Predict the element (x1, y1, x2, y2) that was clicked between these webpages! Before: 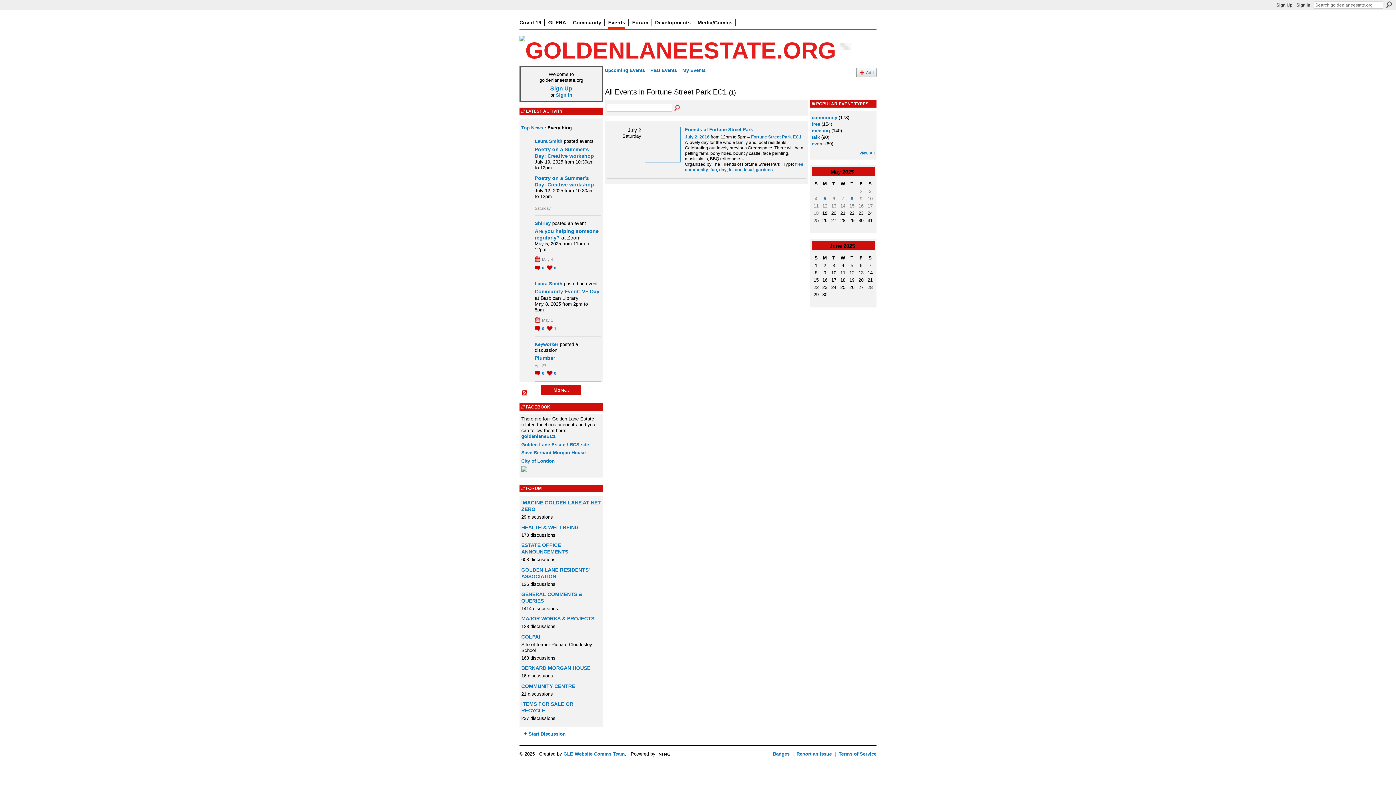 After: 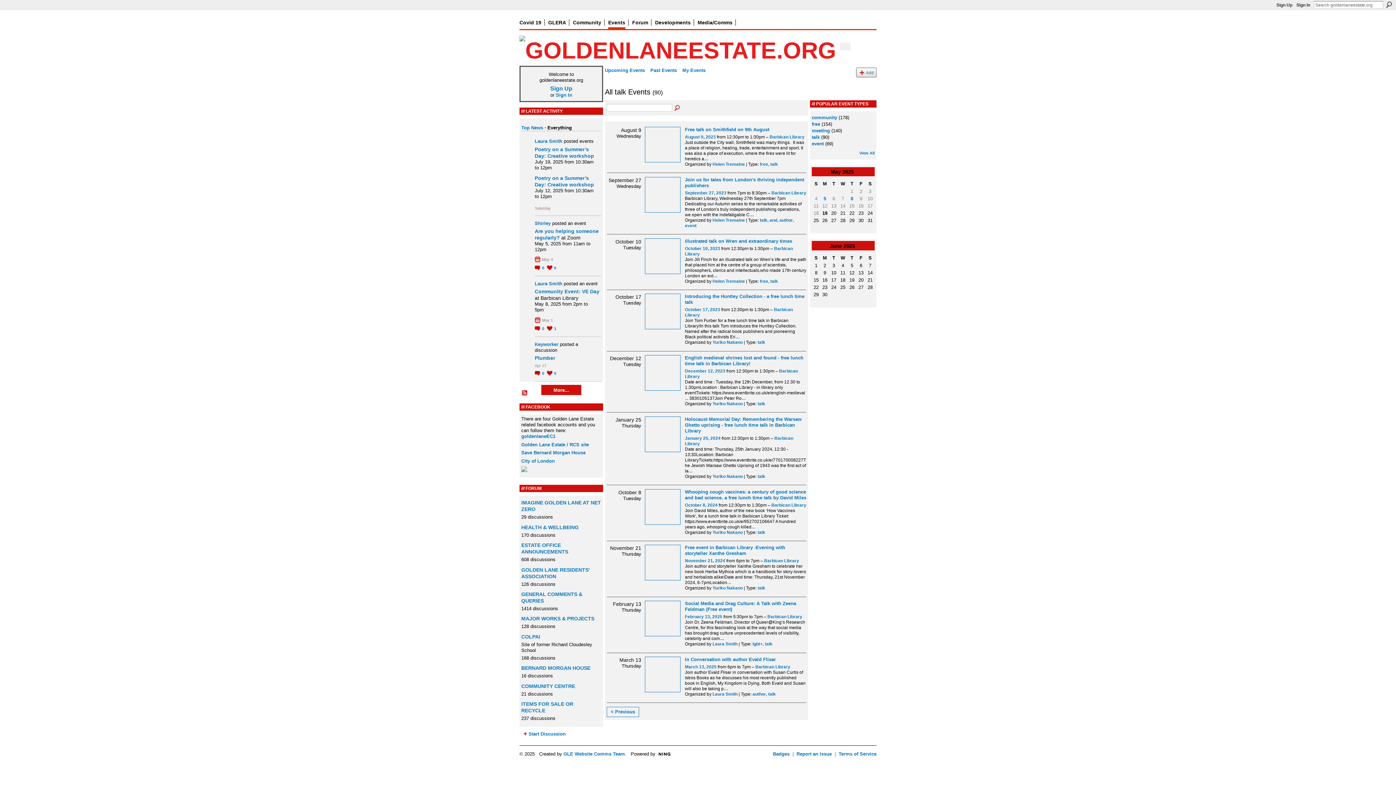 Action: label: talk bbox: (812, 134, 820, 140)